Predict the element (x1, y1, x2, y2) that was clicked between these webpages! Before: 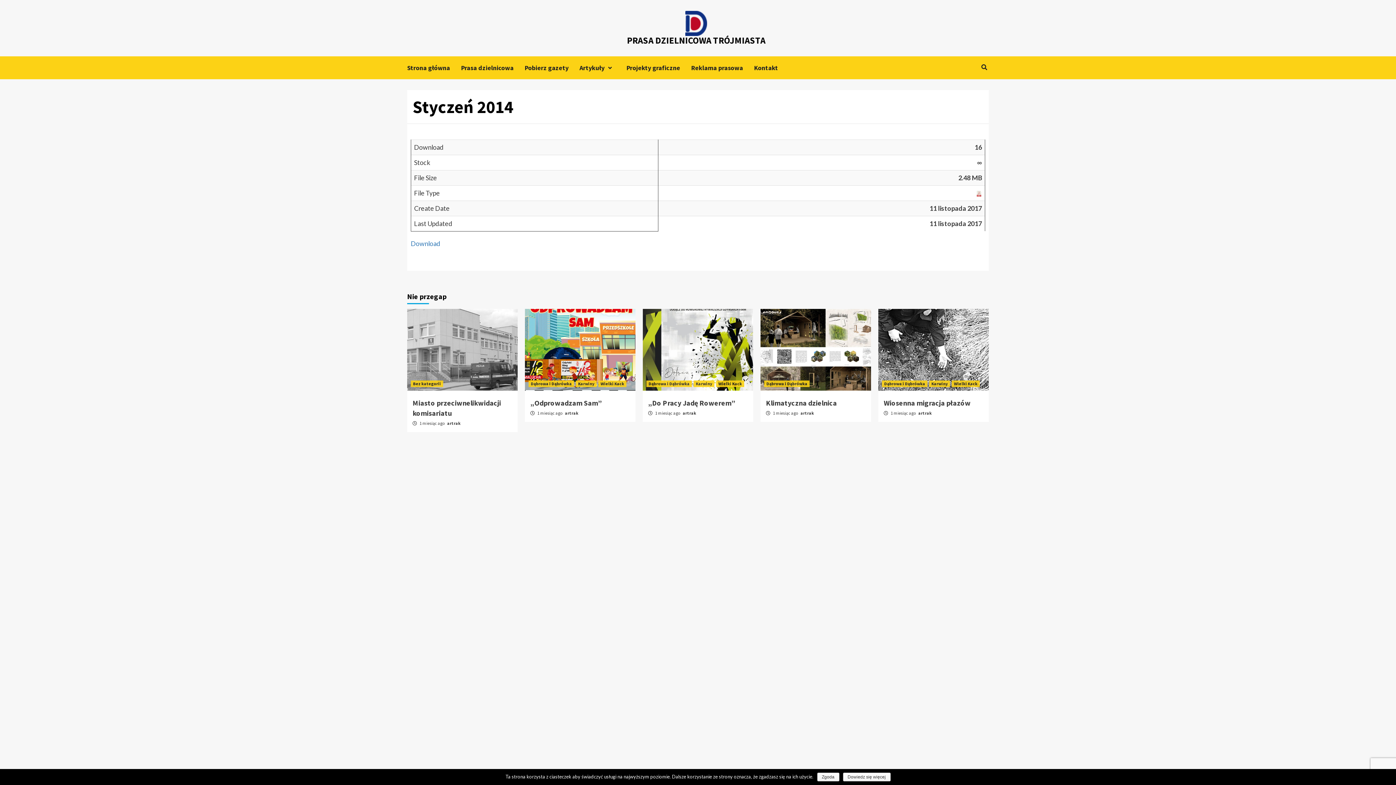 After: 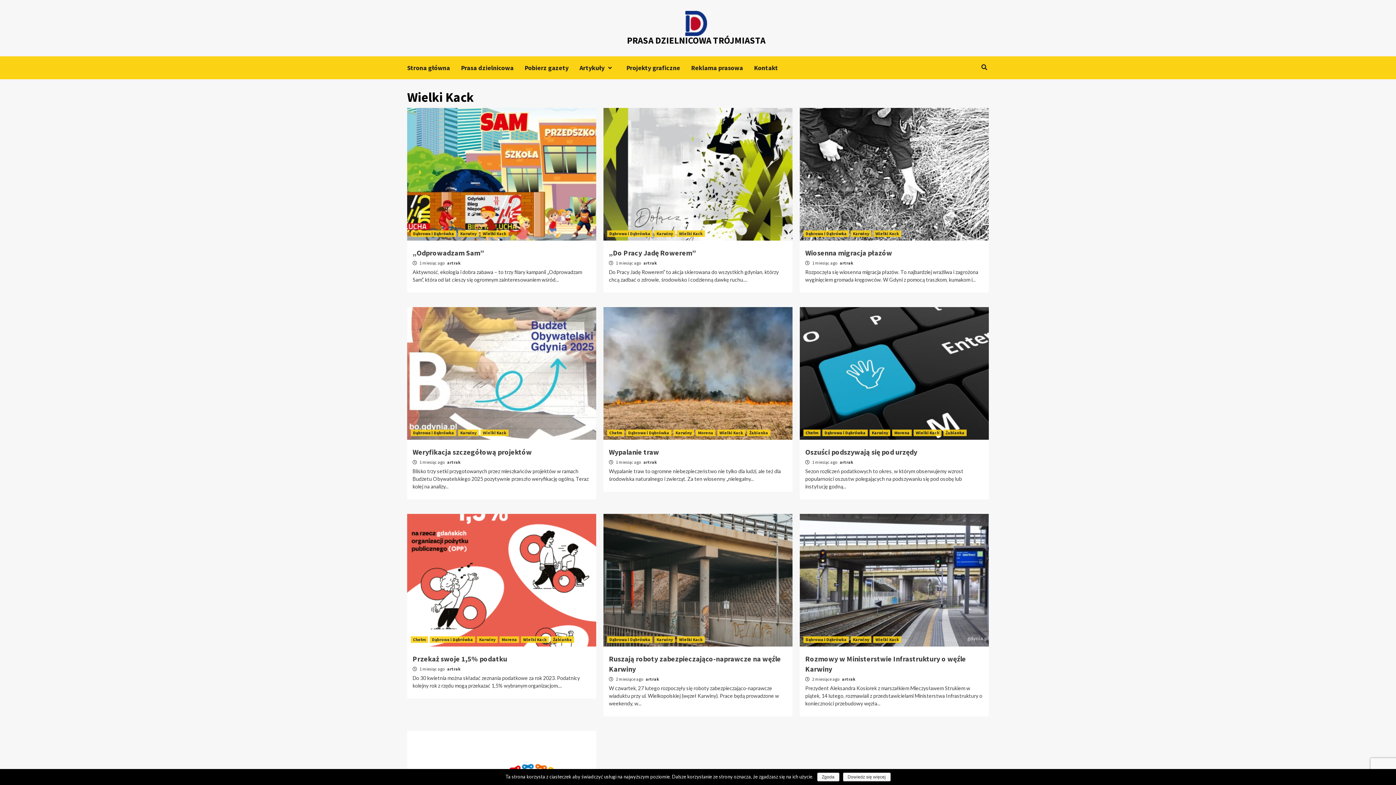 Action: label: Wielki Kack bbox: (598, 380, 626, 387)